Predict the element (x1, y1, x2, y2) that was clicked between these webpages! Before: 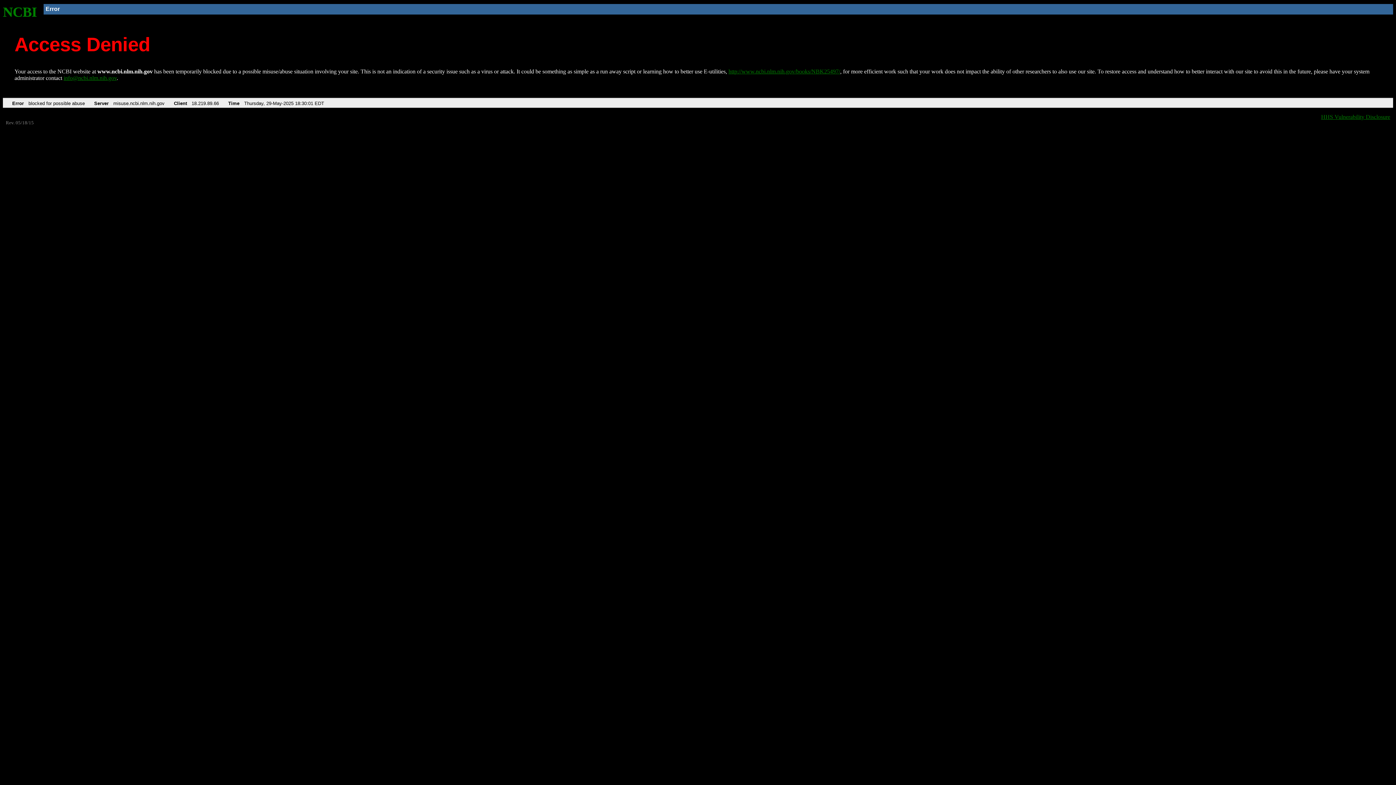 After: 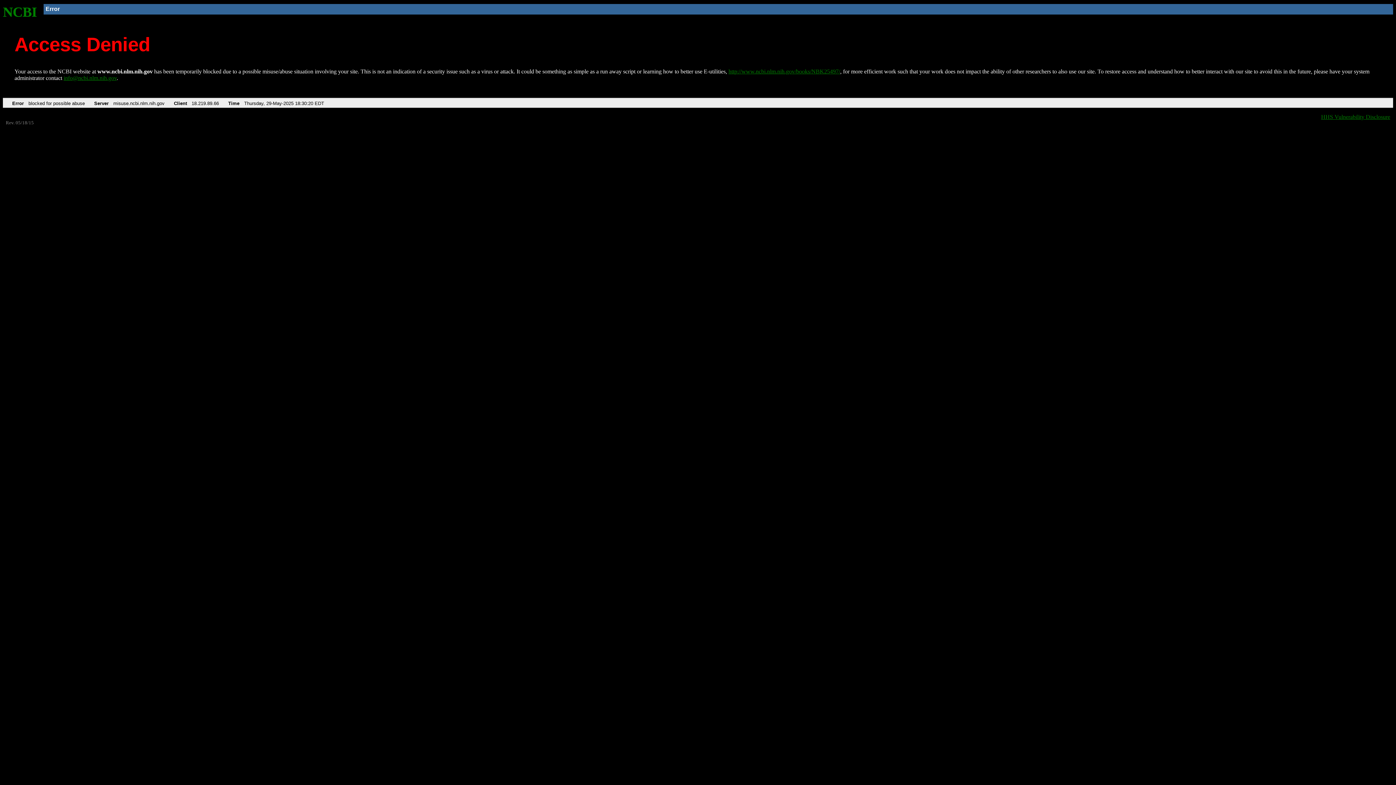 Action: bbox: (728, 68, 840, 74) label: http://www.ncbi.nlm.nih.gov/books/NBK25497/